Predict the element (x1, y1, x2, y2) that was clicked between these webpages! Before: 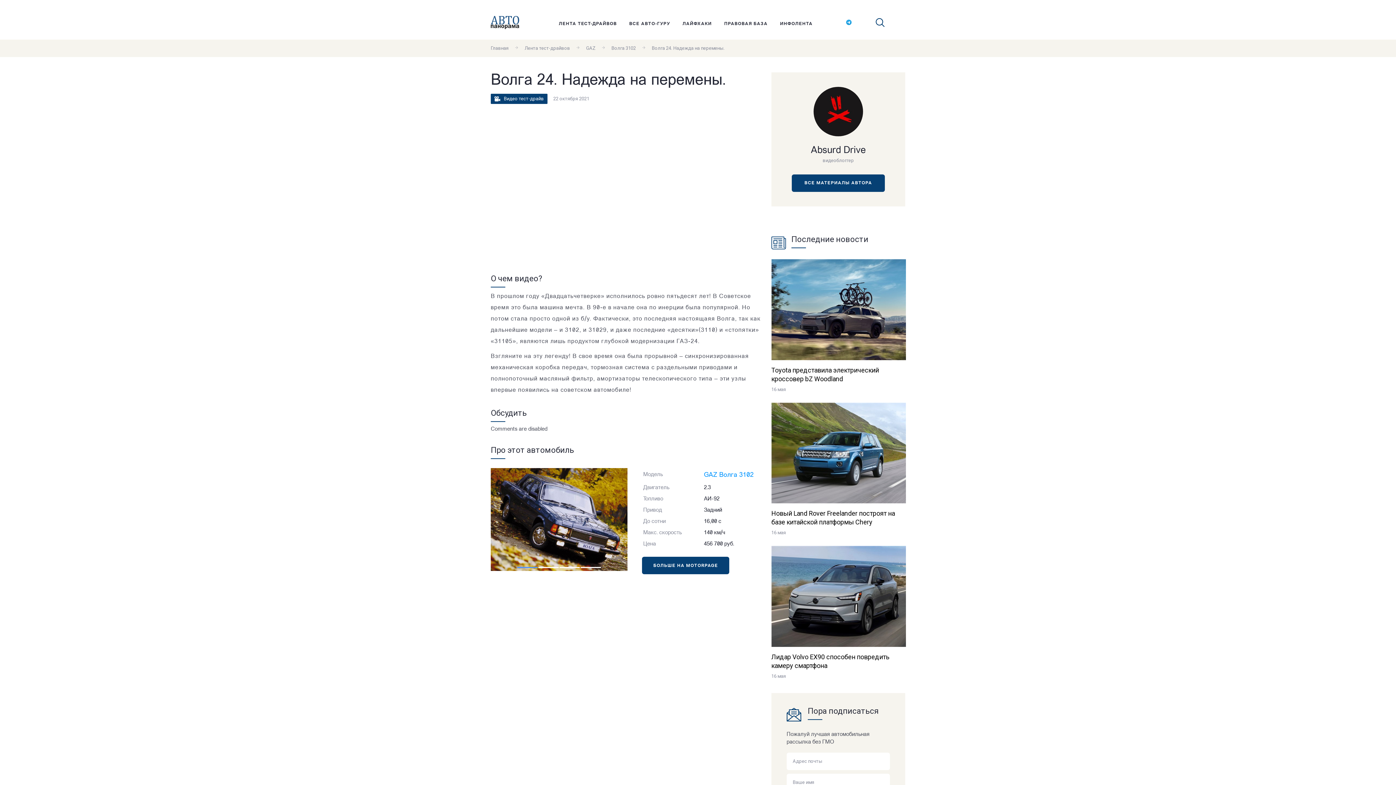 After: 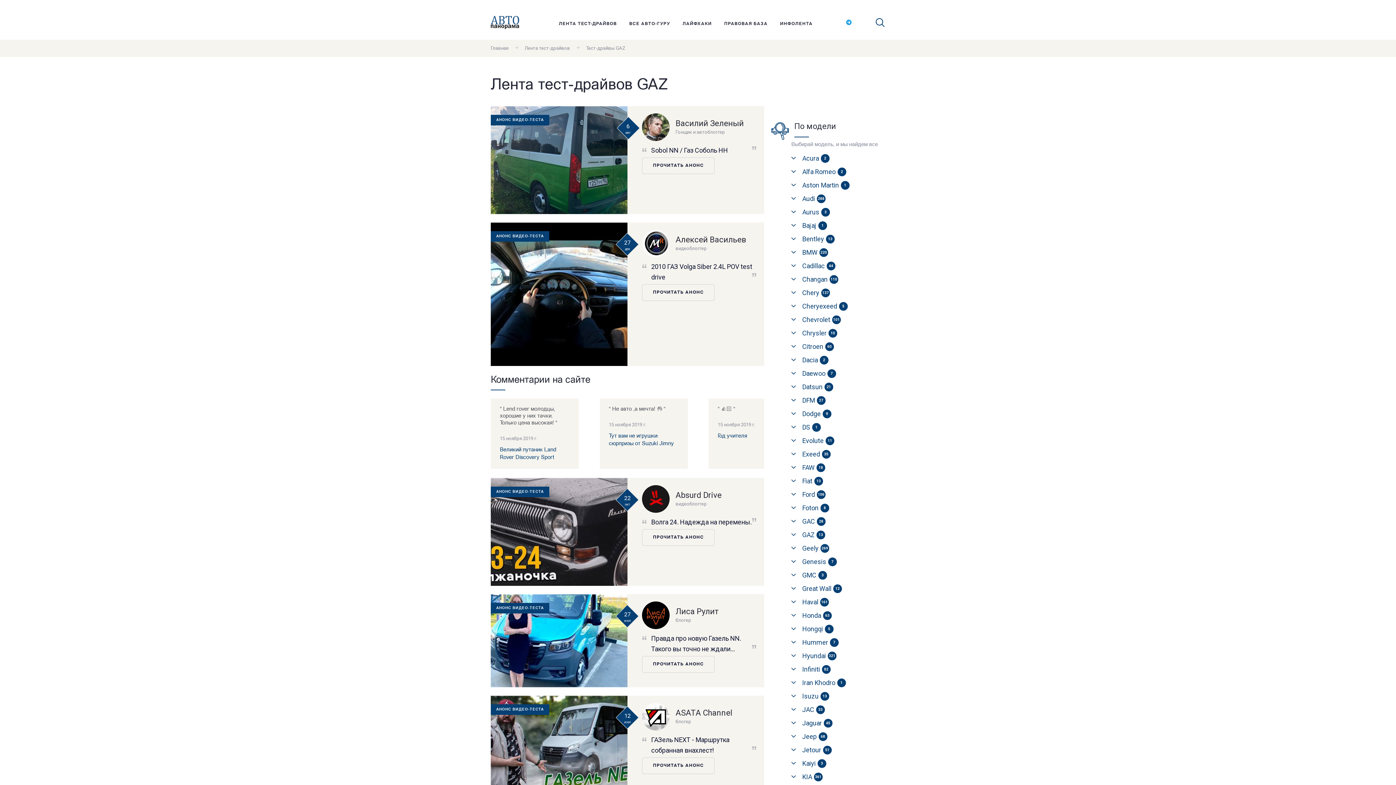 Action: bbox: (586, 44, 595, 52) label: GAZ